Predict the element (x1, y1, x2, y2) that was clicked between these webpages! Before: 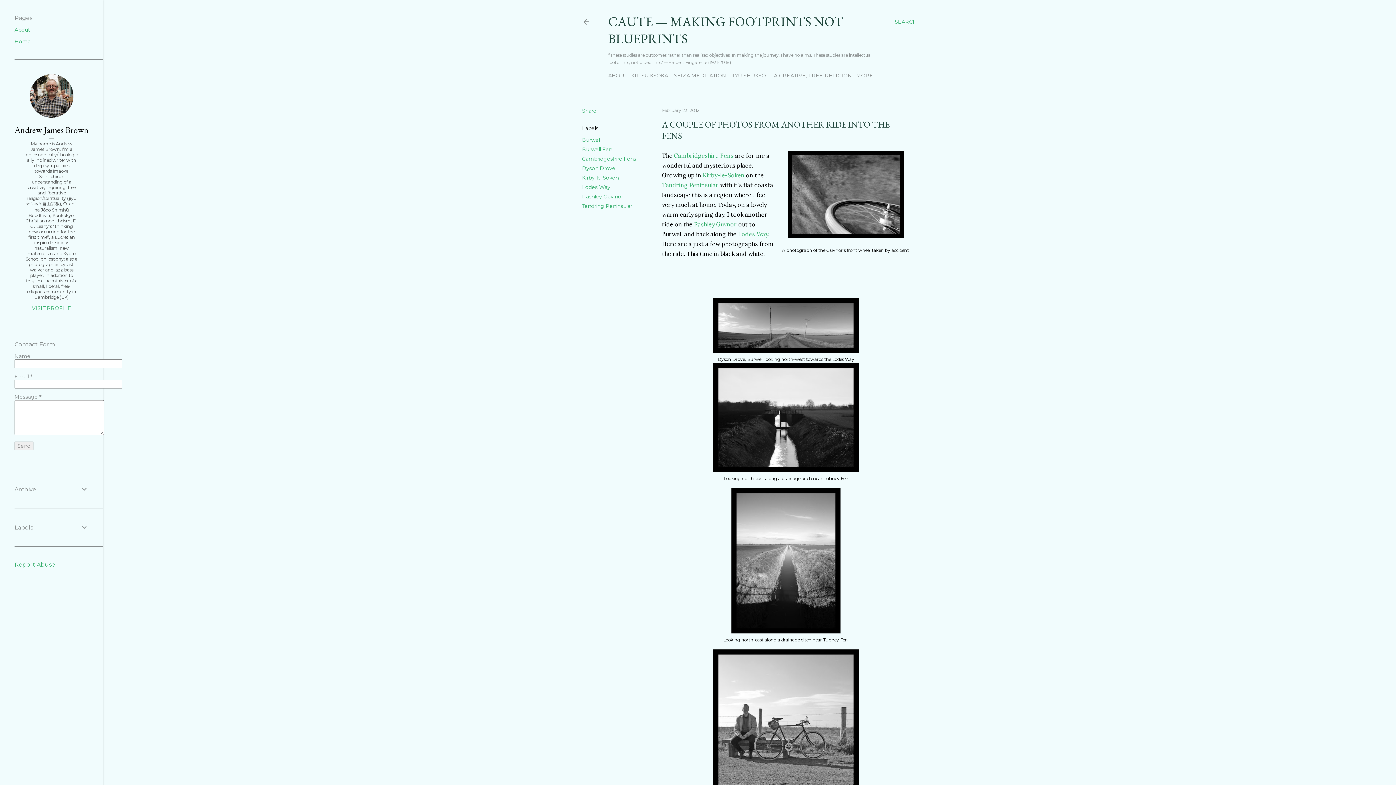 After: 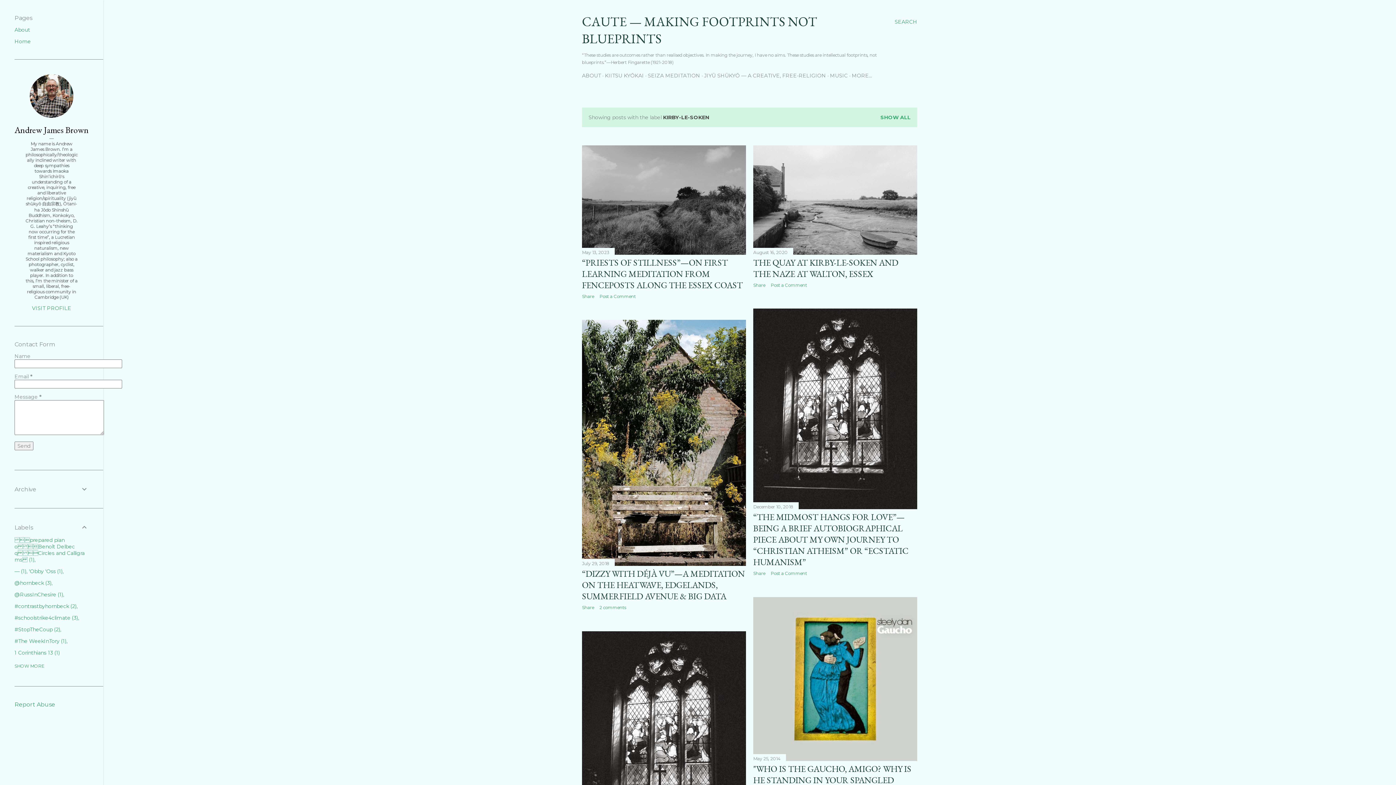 Action: label: Kirby-le-Soken bbox: (582, 174, 618, 181)